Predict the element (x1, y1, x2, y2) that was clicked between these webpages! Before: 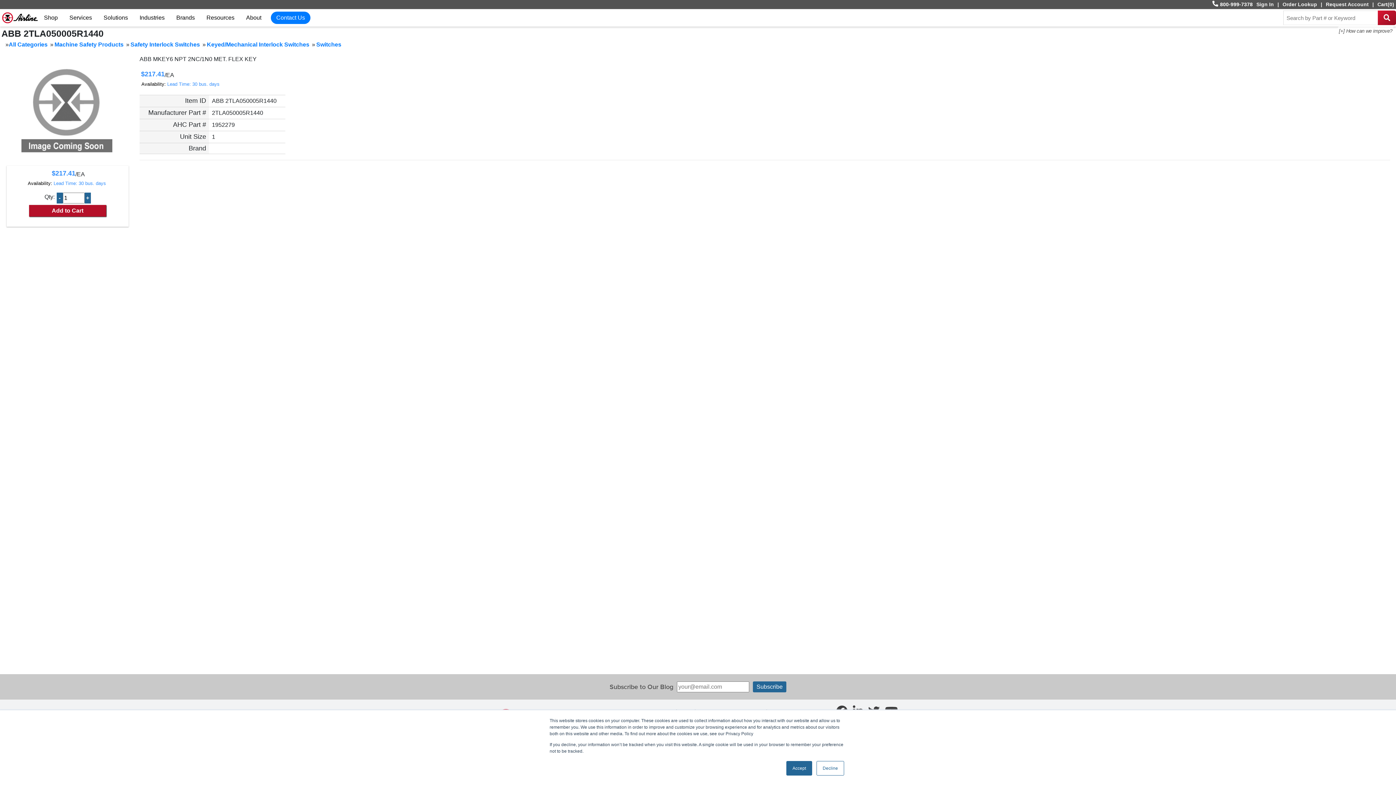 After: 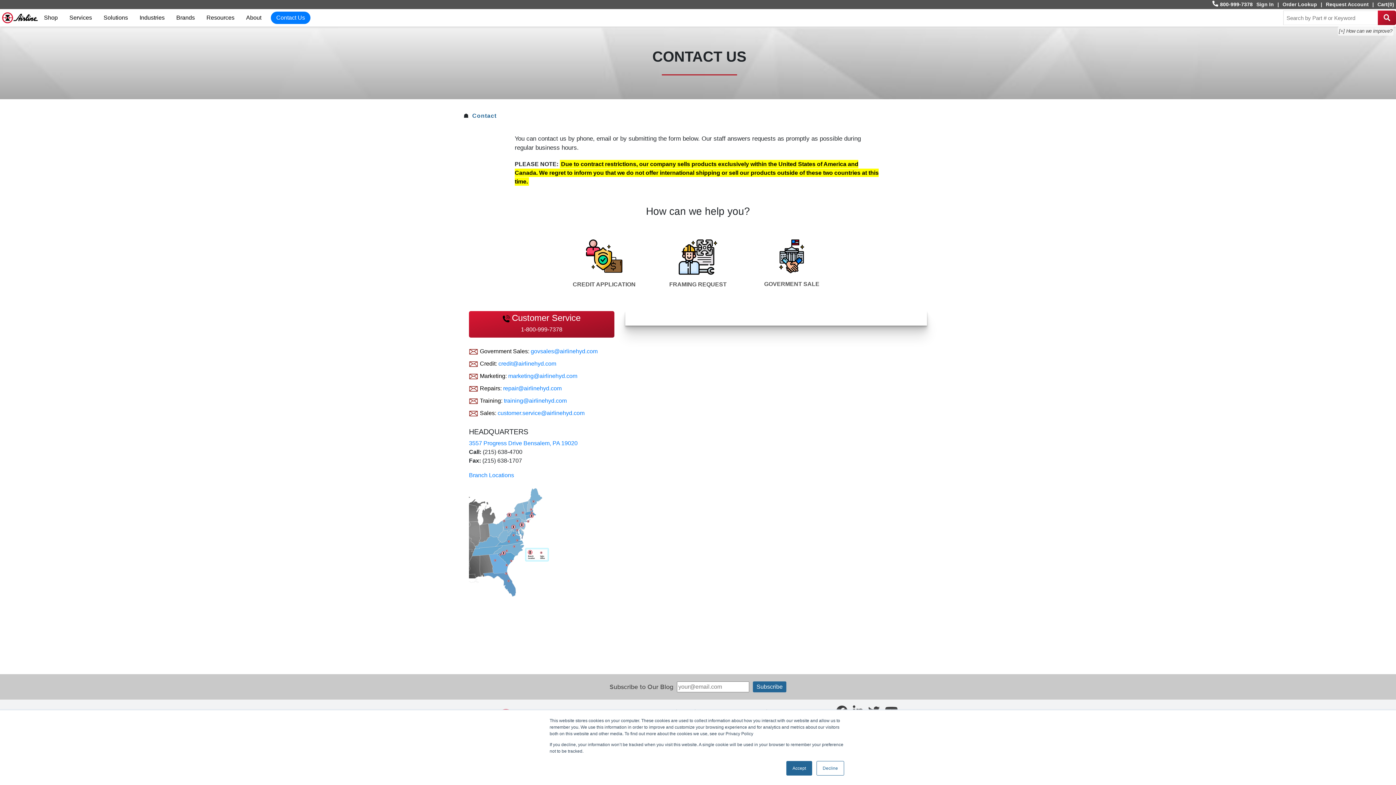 Action: bbox: (270, 11, 310, 24) label: Contact Us